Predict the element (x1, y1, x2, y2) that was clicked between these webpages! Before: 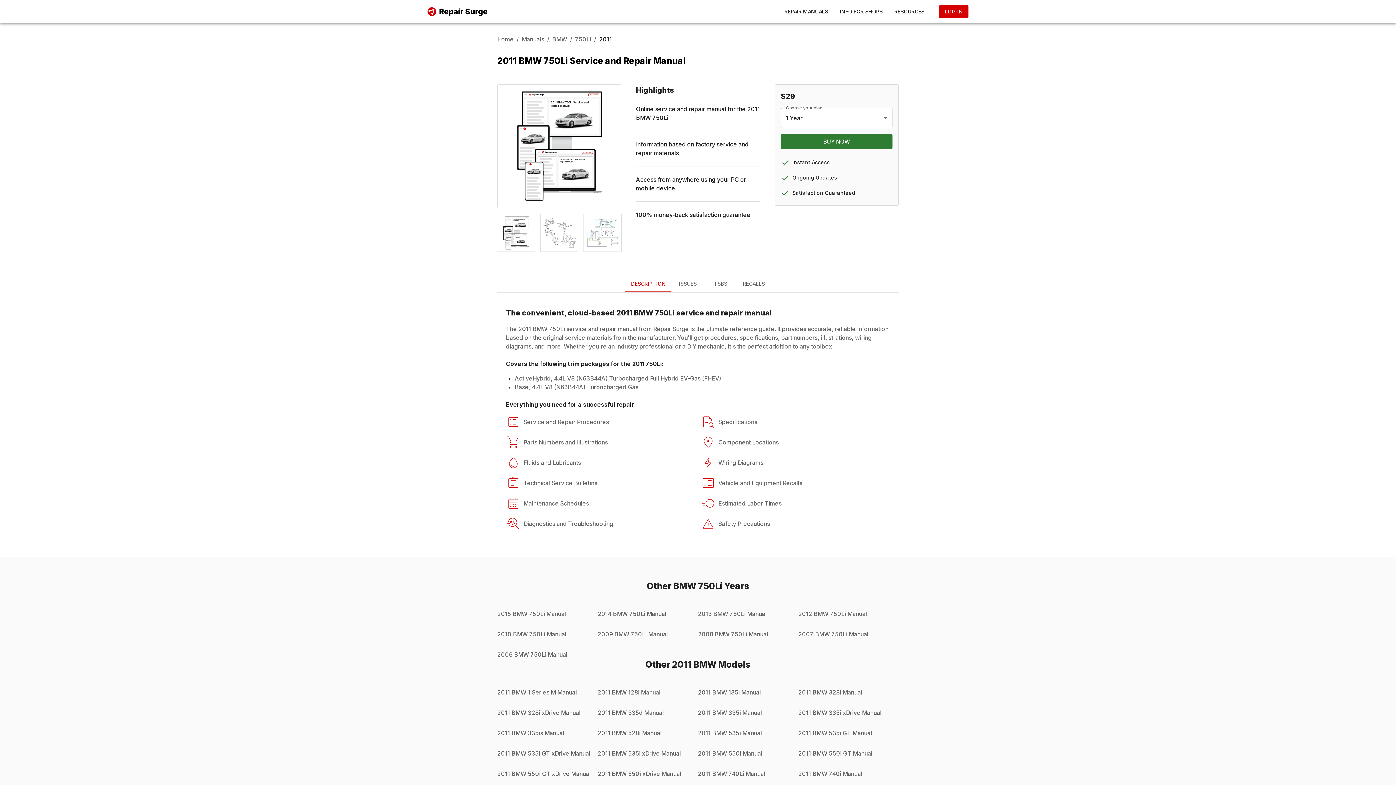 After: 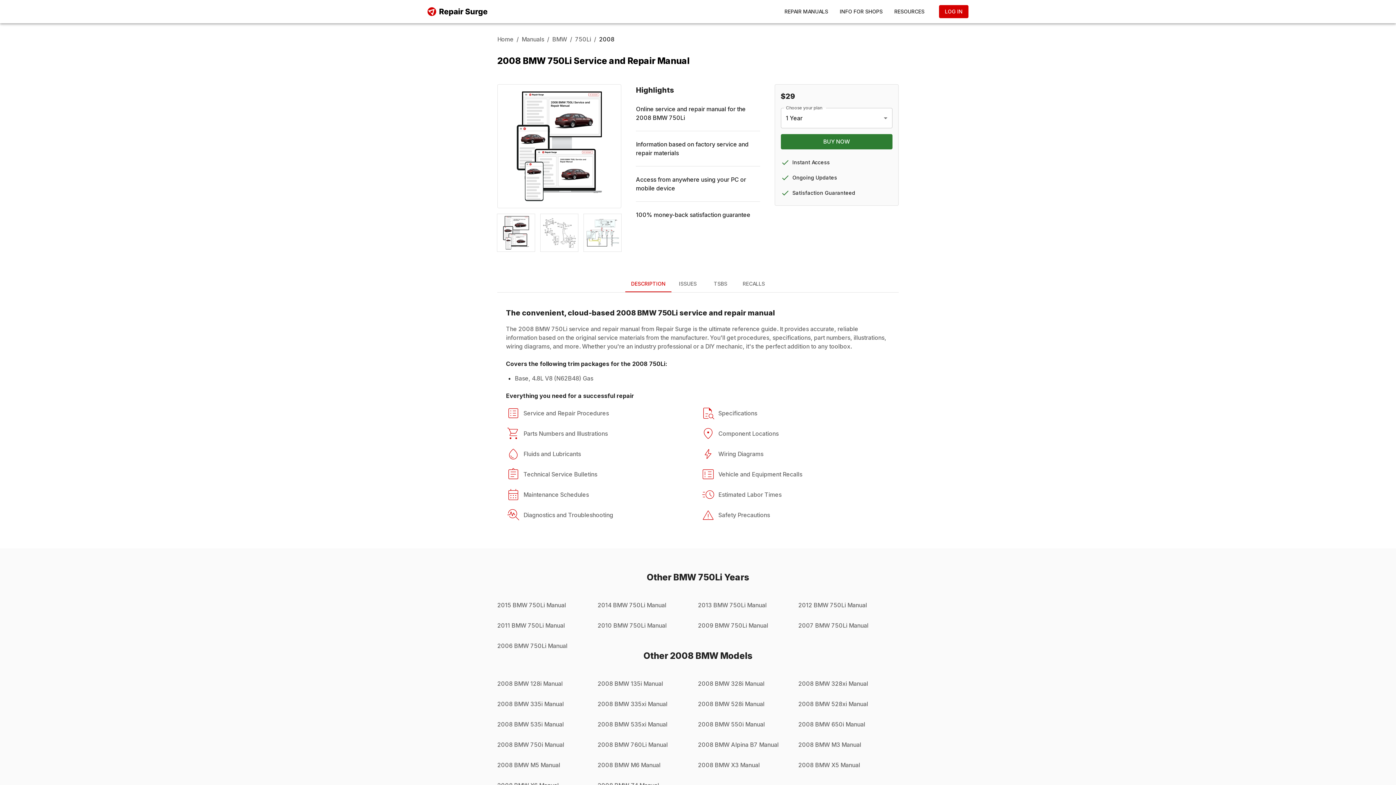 Action: bbox: (698, 630, 798, 639) label: 2008 BMW 750Li Manual